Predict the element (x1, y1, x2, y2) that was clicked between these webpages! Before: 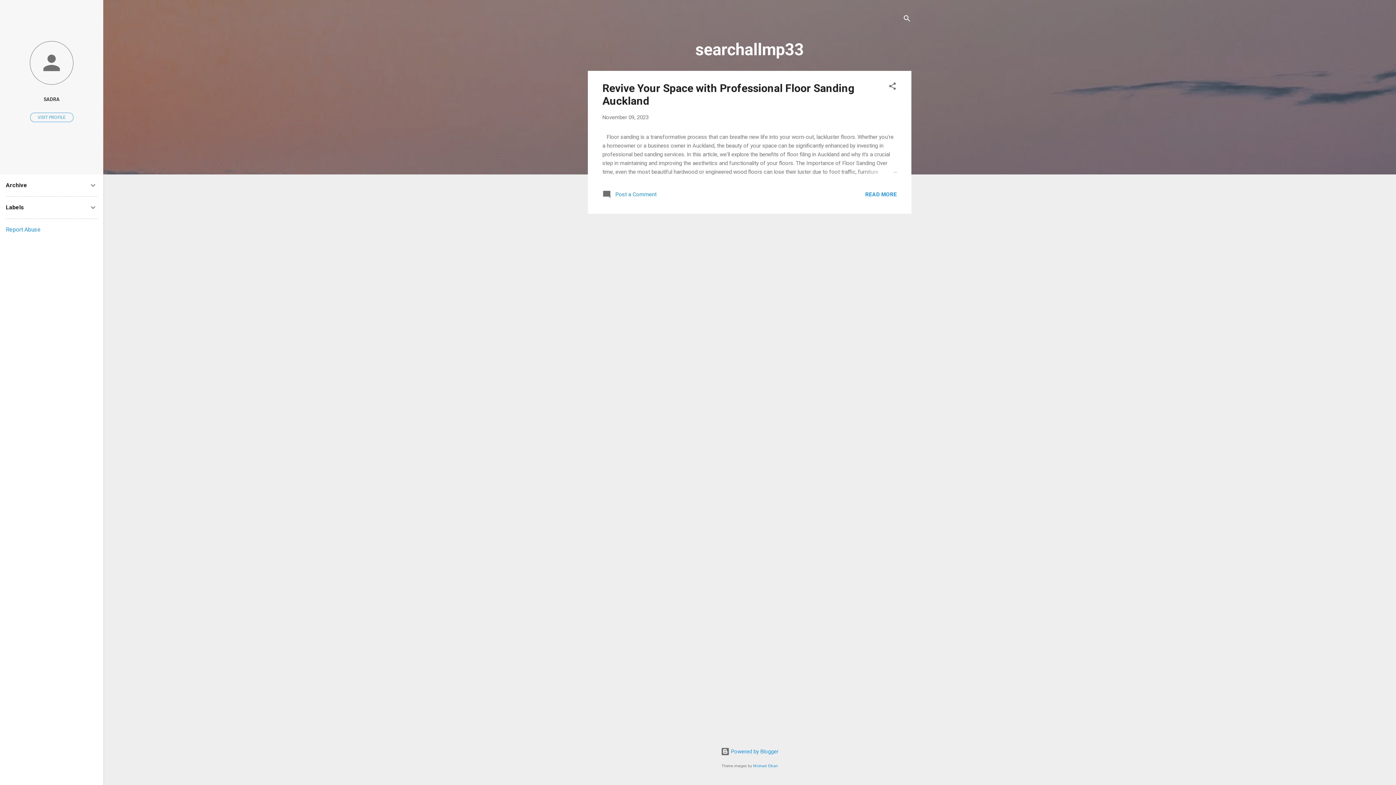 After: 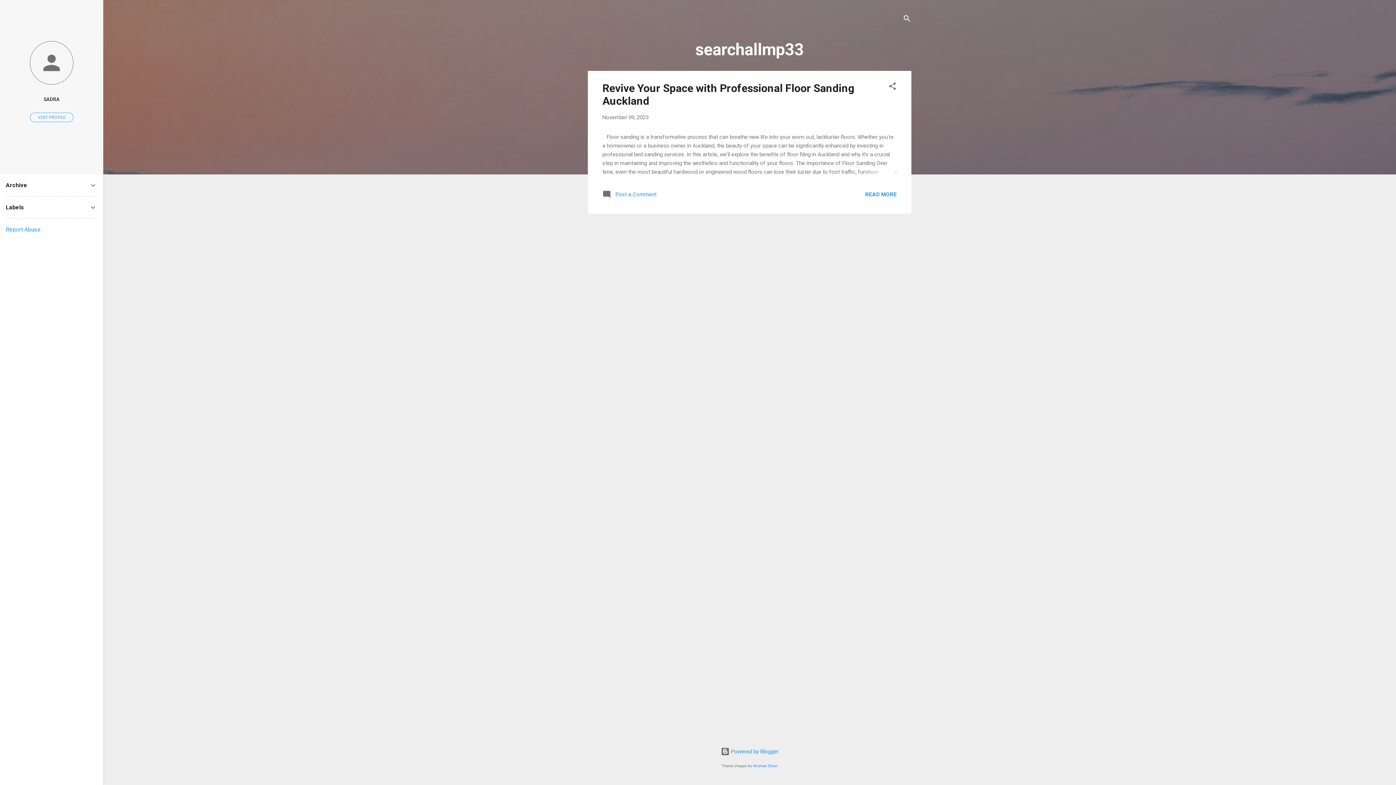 Action: label: Report Abuse bbox: (5, 226, 40, 233)